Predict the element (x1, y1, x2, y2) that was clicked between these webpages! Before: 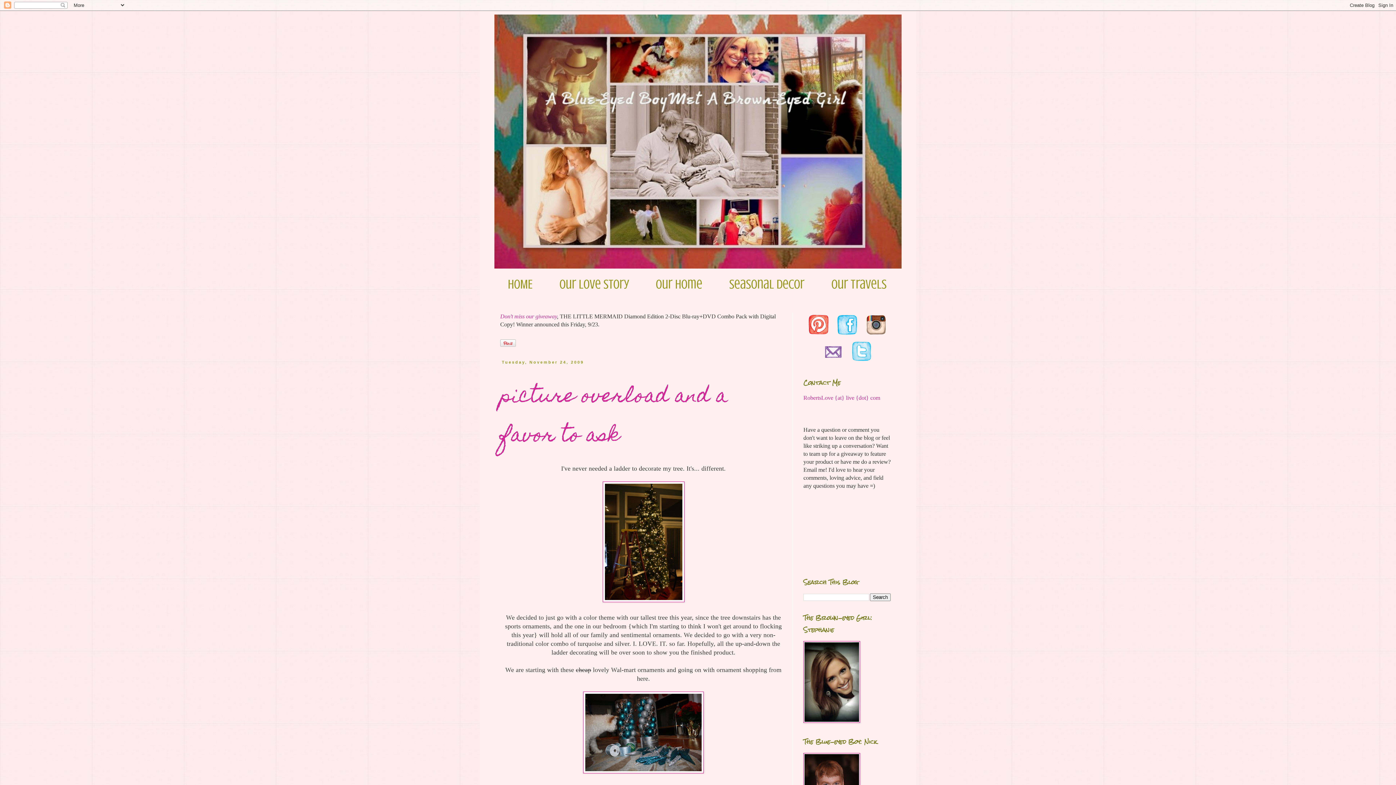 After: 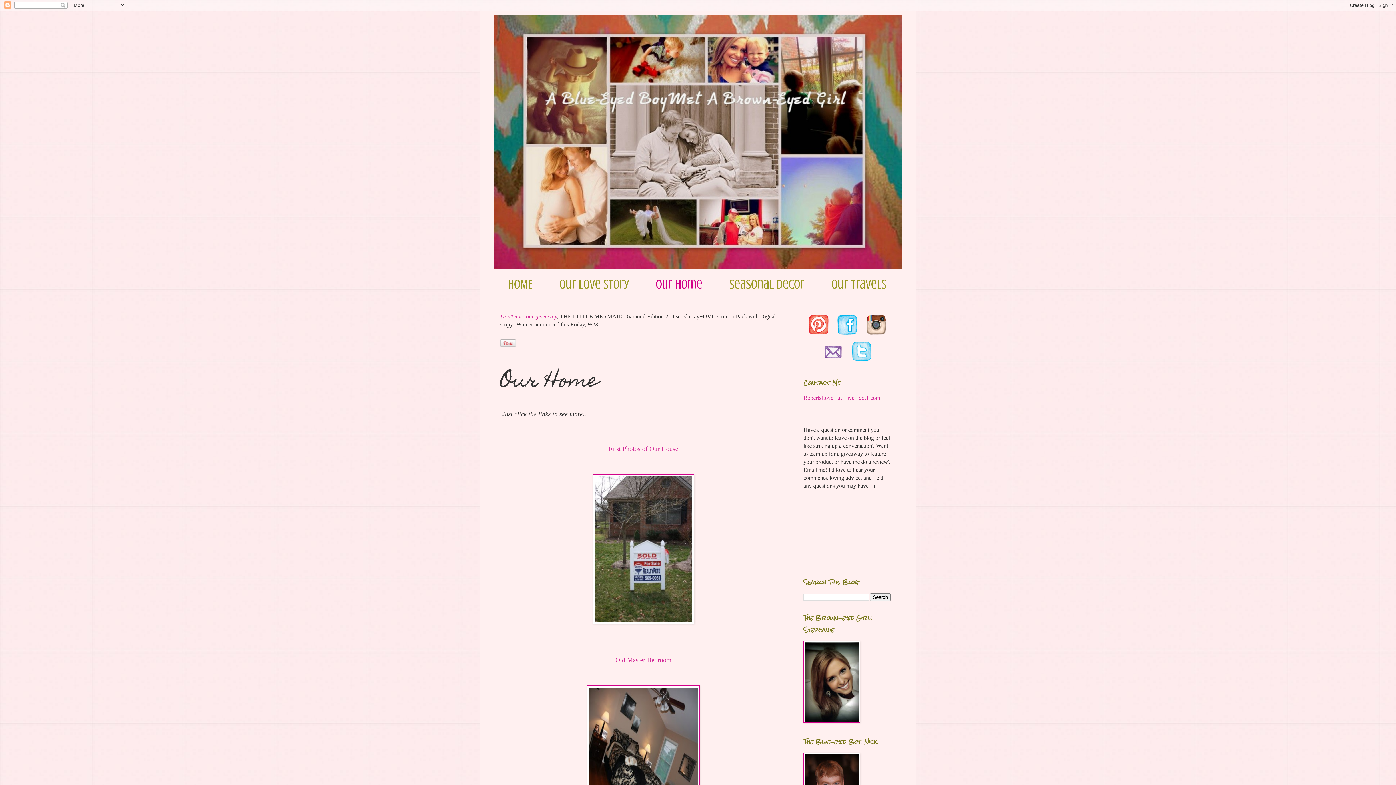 Action: label: Our Home bbox: (642, 269, 716, 299)